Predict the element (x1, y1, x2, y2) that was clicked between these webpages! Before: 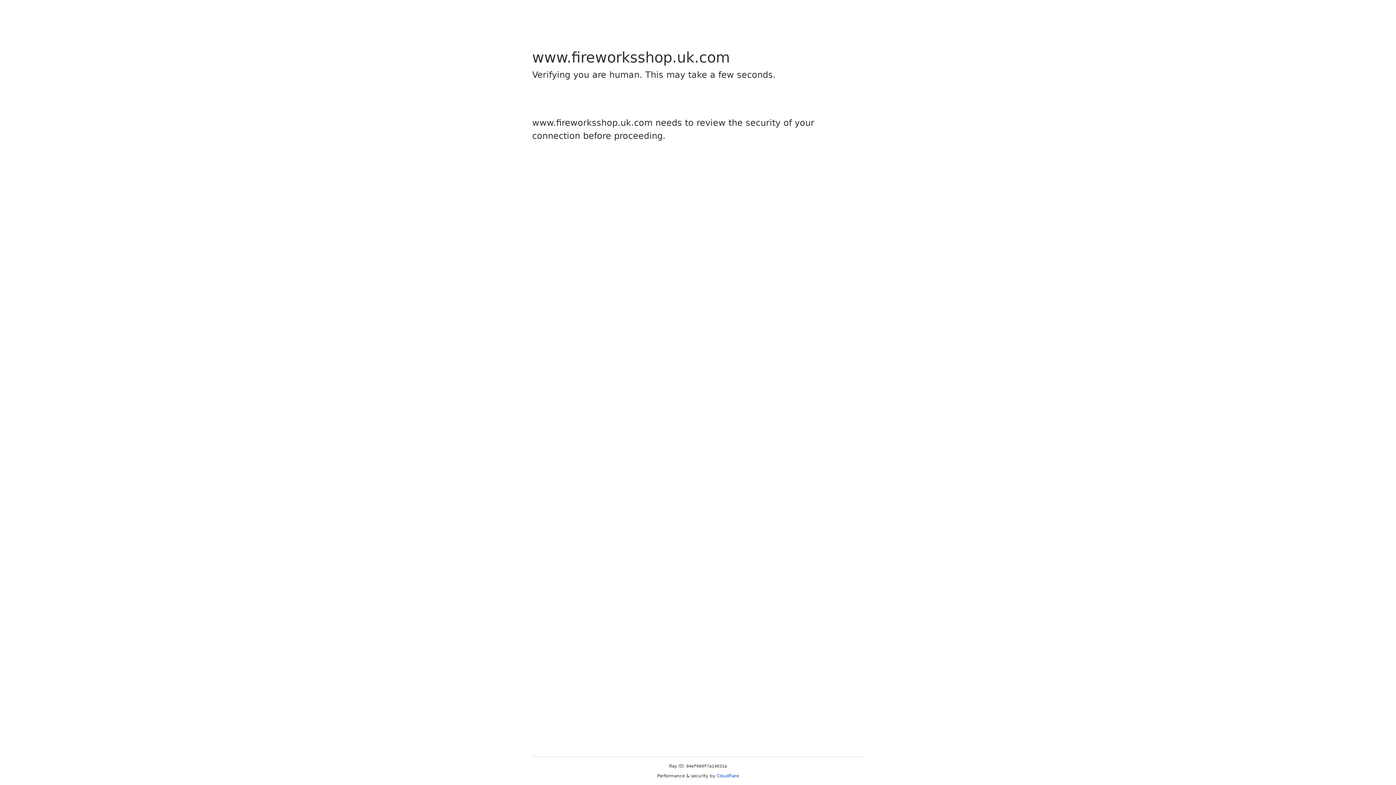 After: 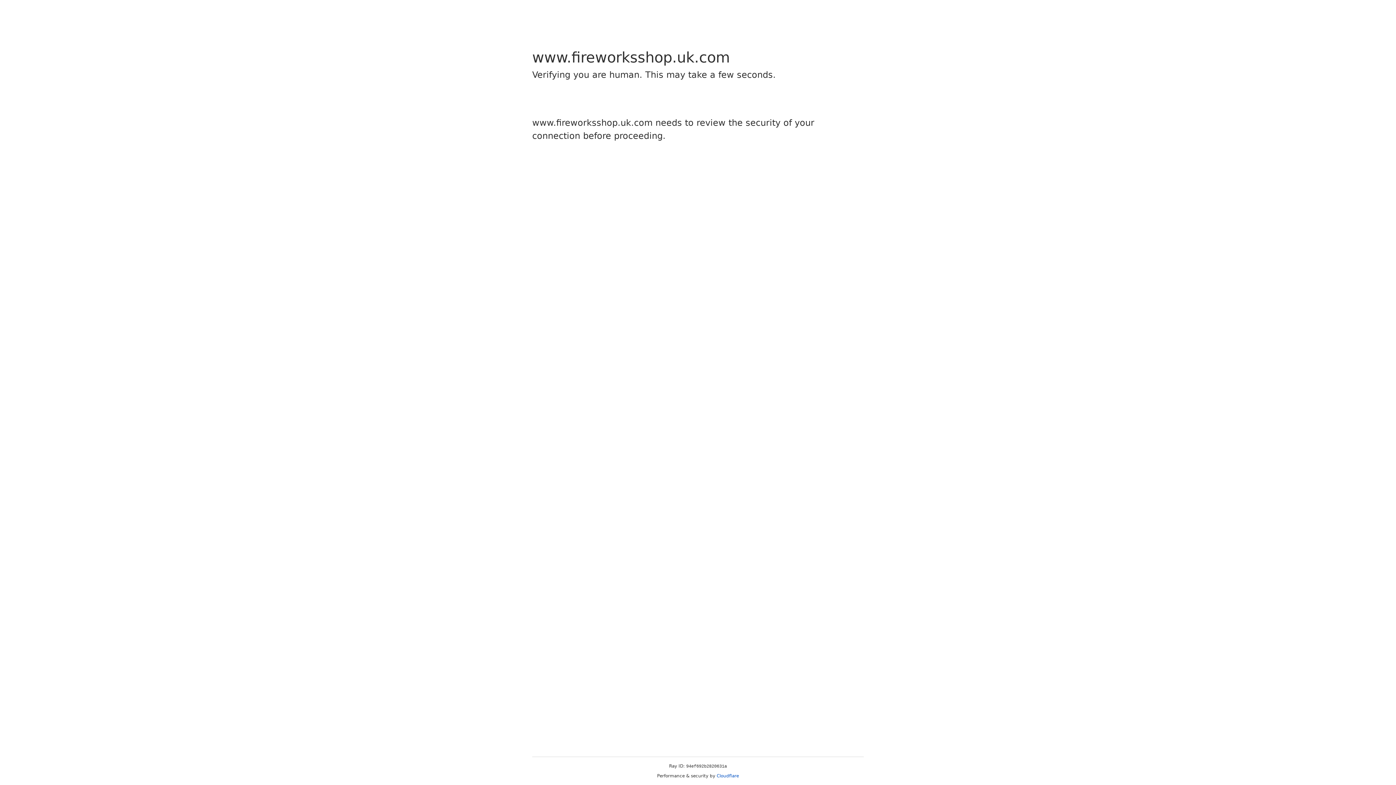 Action: label: Cloudflare bbox: (716, 773, 739, 778)